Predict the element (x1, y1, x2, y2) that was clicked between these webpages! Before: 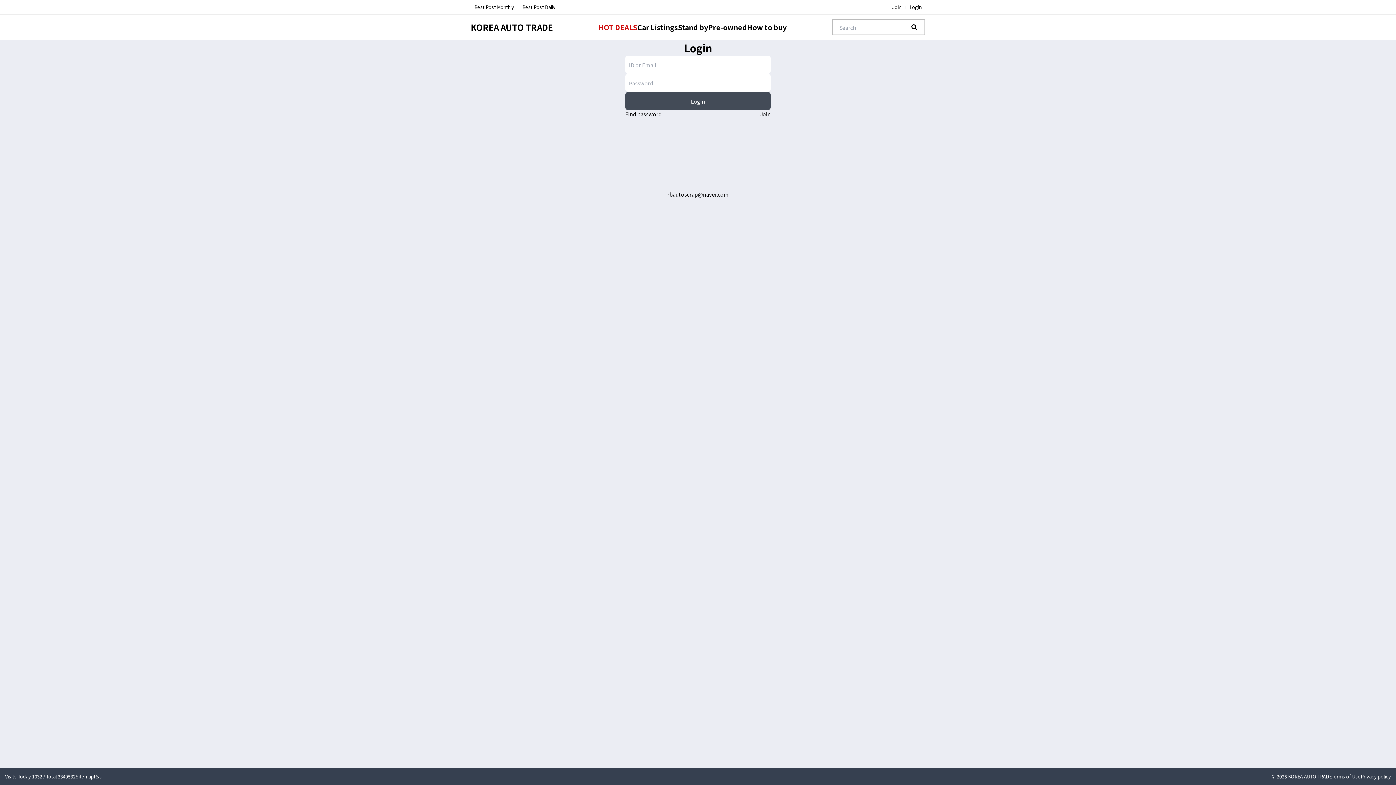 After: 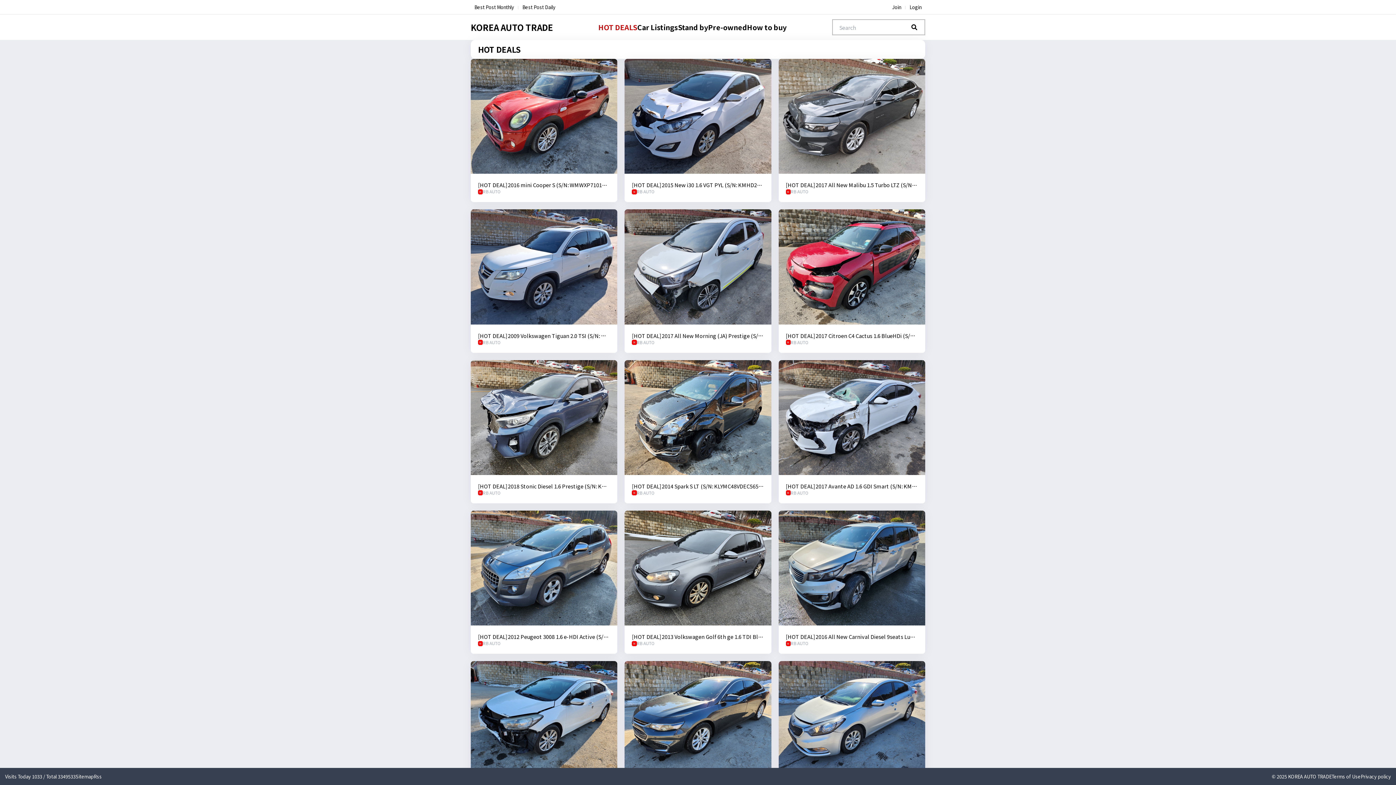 Action: label: HOT DEALS bbox: (598, 14, 637, 40)